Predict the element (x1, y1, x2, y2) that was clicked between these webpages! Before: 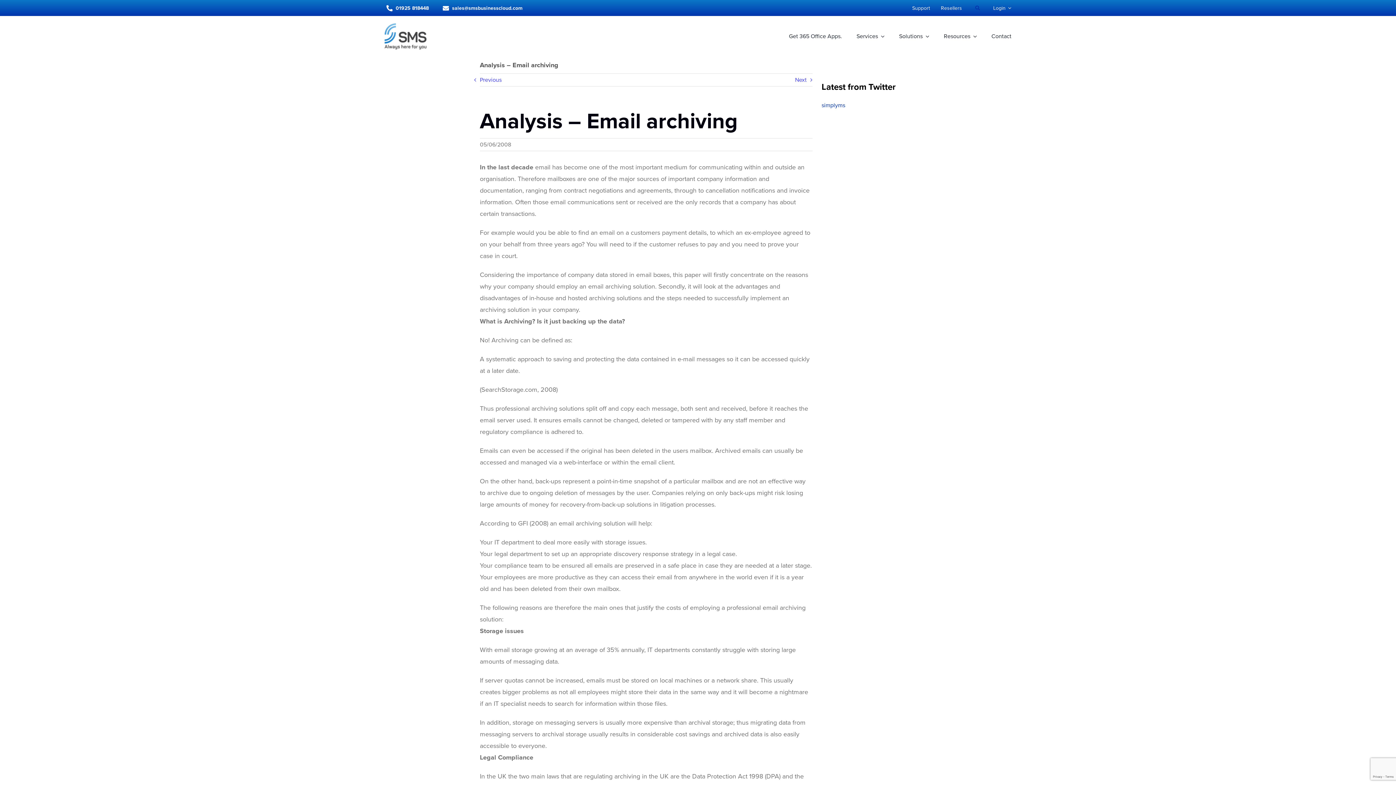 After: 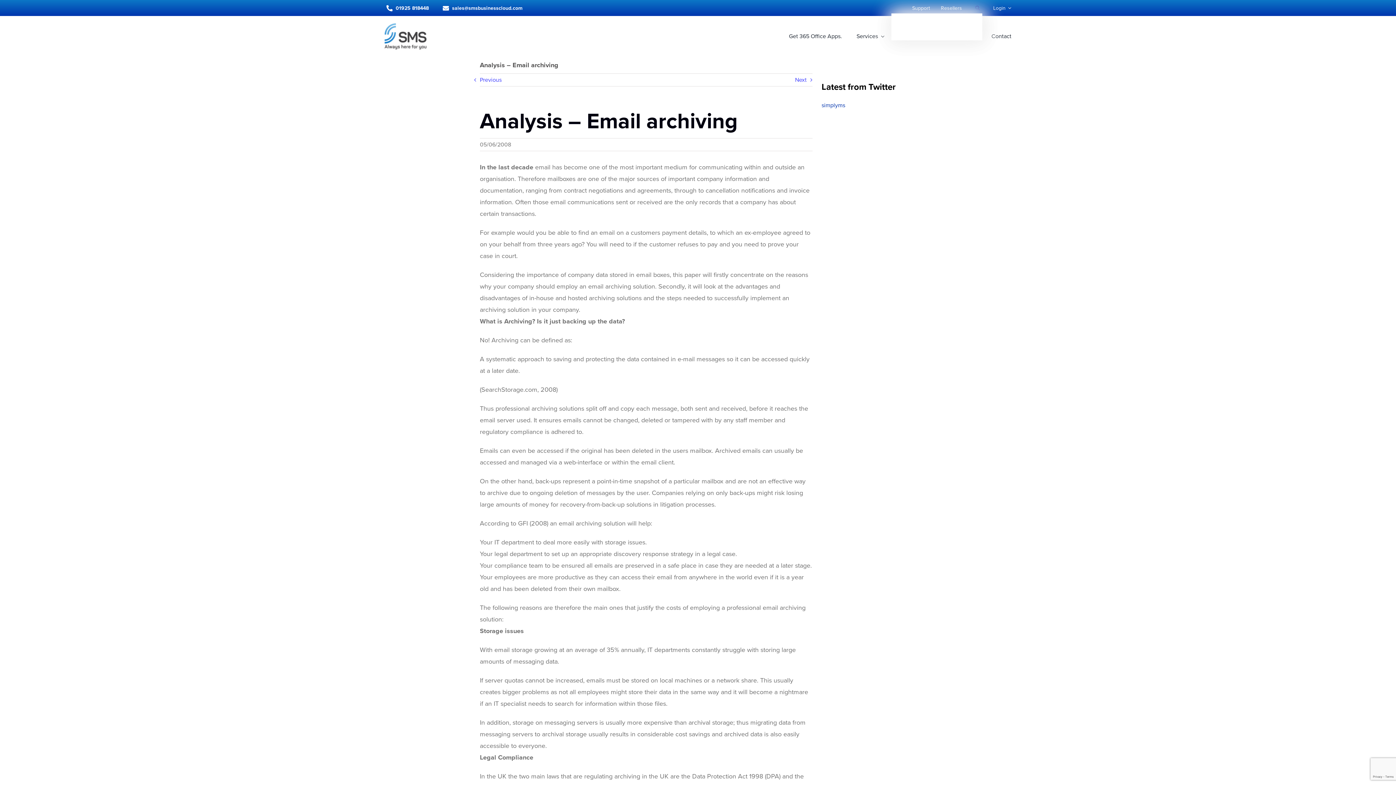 Action: bbox: (973, 2, 982, 13) label: Search